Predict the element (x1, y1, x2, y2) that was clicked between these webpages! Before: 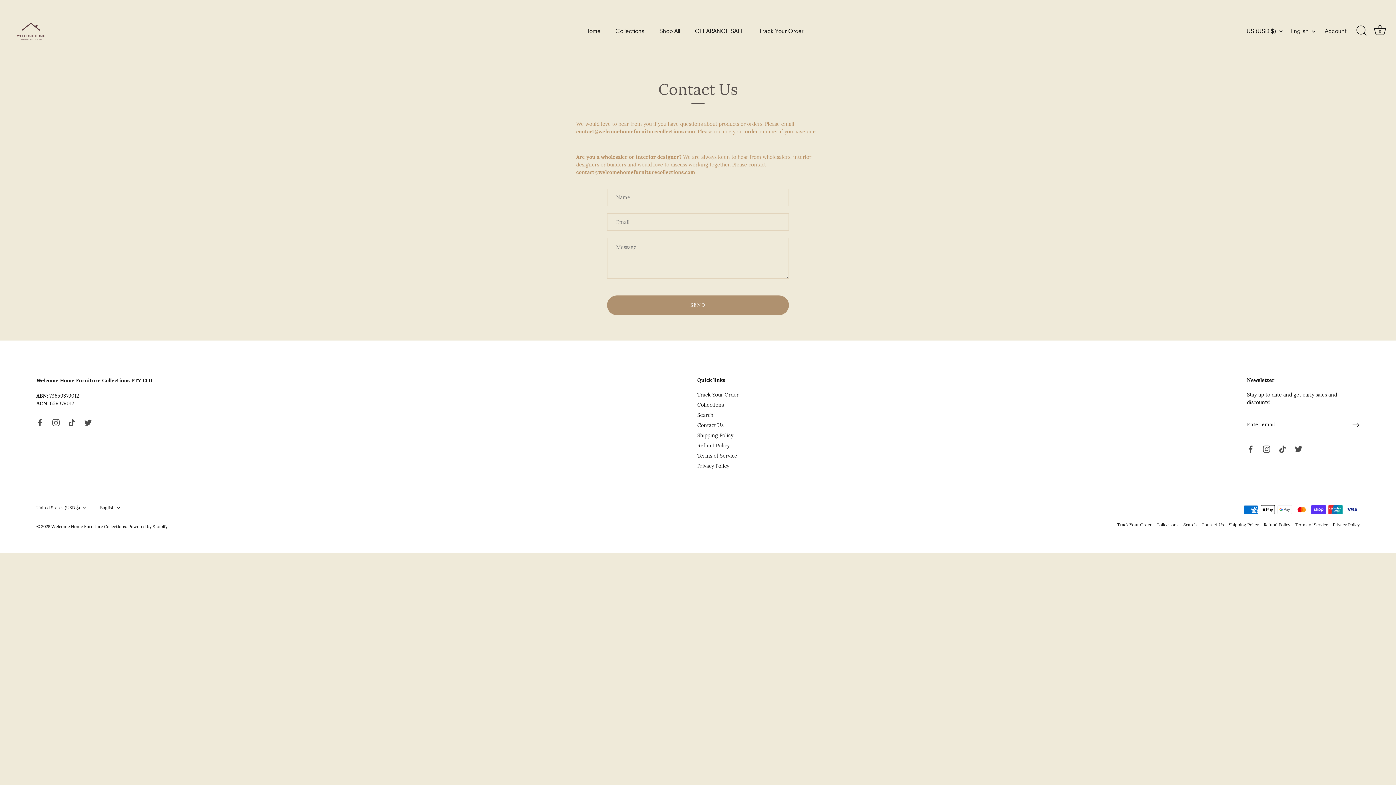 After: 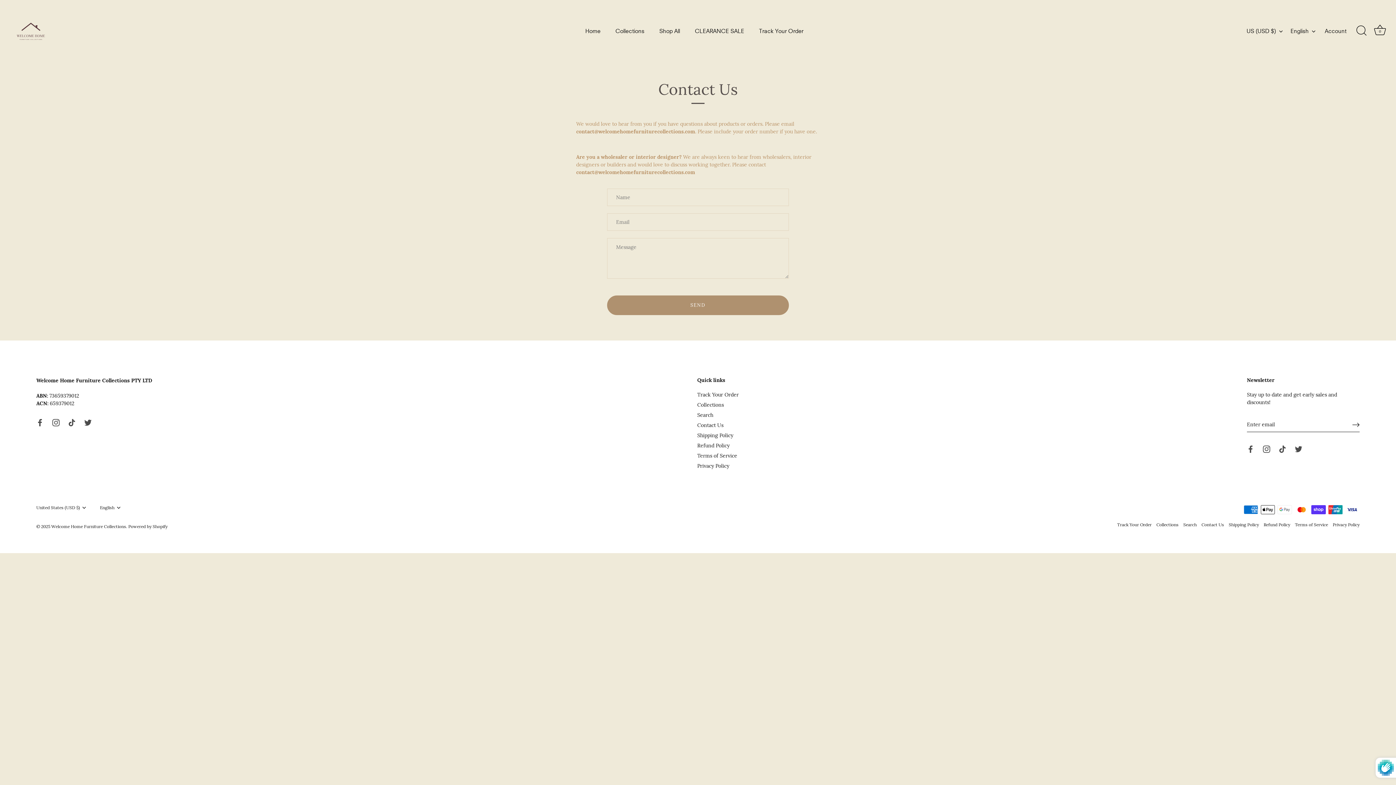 Action: bbox: (1352, 421, 1360, 428) label: Sign up